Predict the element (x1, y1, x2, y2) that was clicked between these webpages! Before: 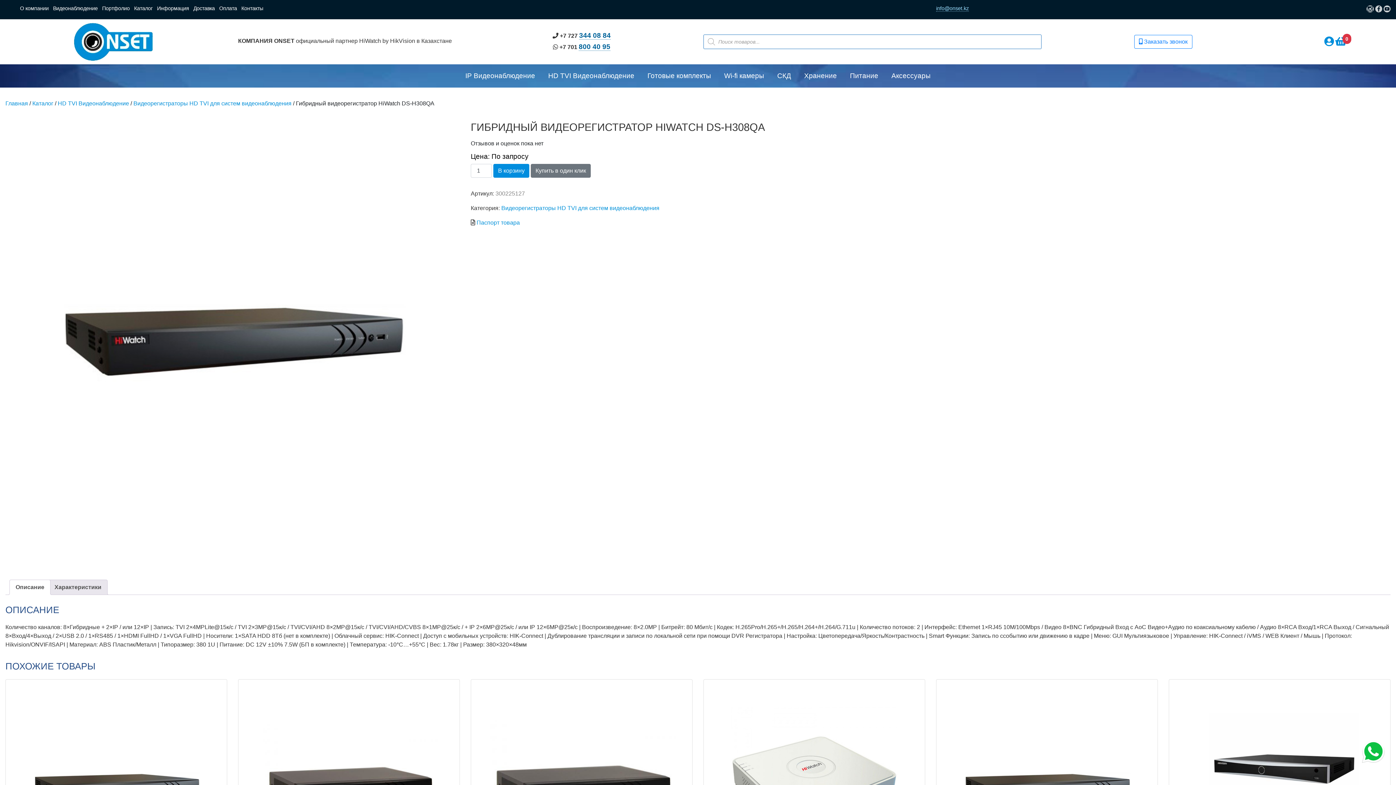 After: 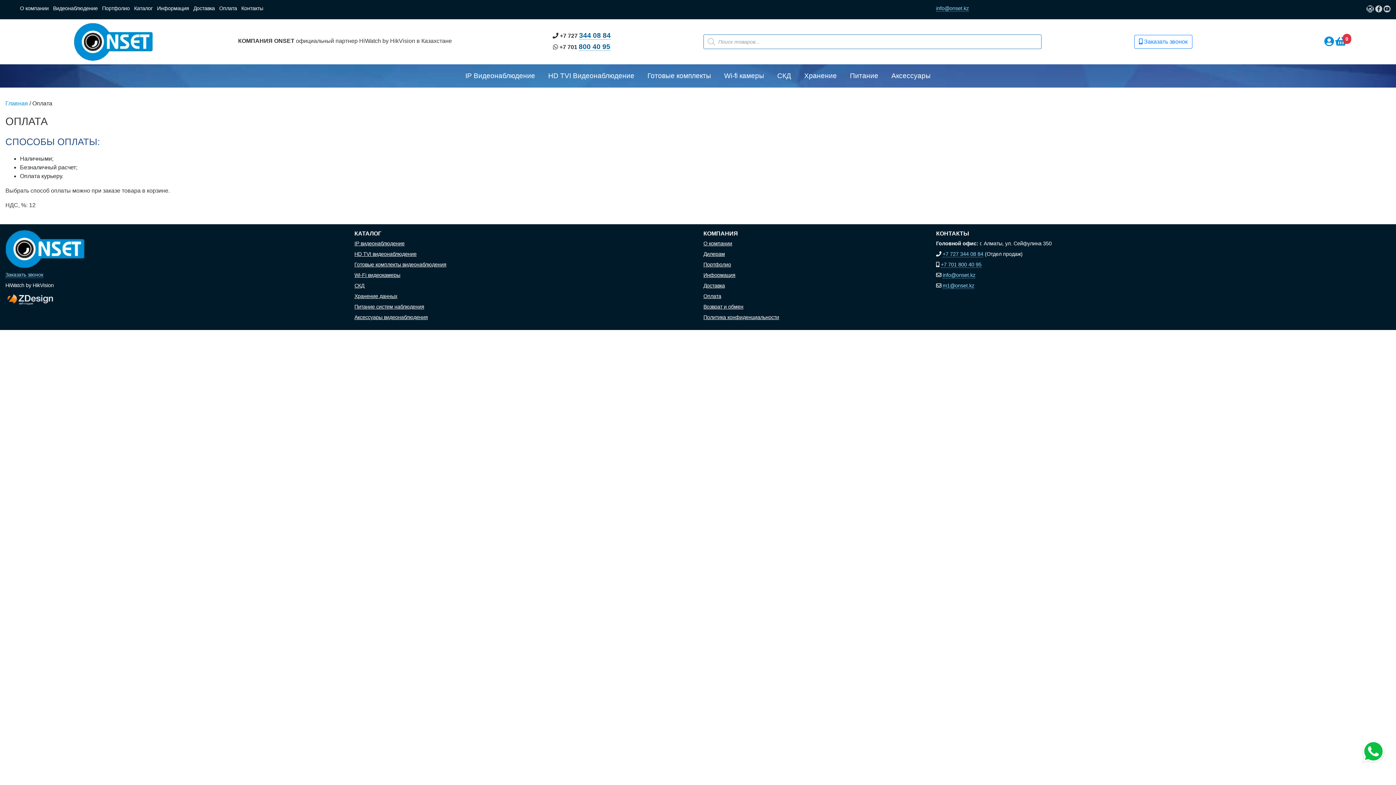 Action: bbox: (219, 5, 237, 11) label: Оплата